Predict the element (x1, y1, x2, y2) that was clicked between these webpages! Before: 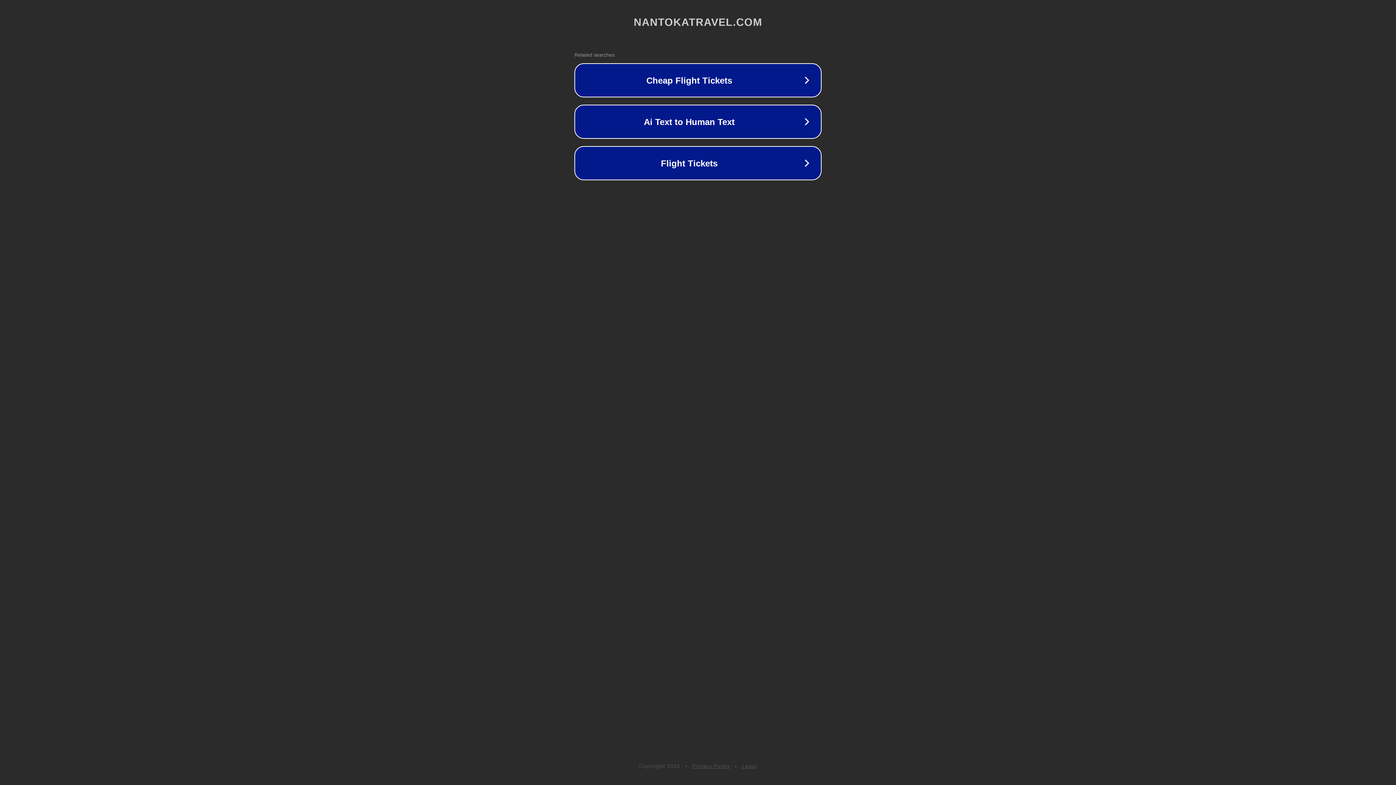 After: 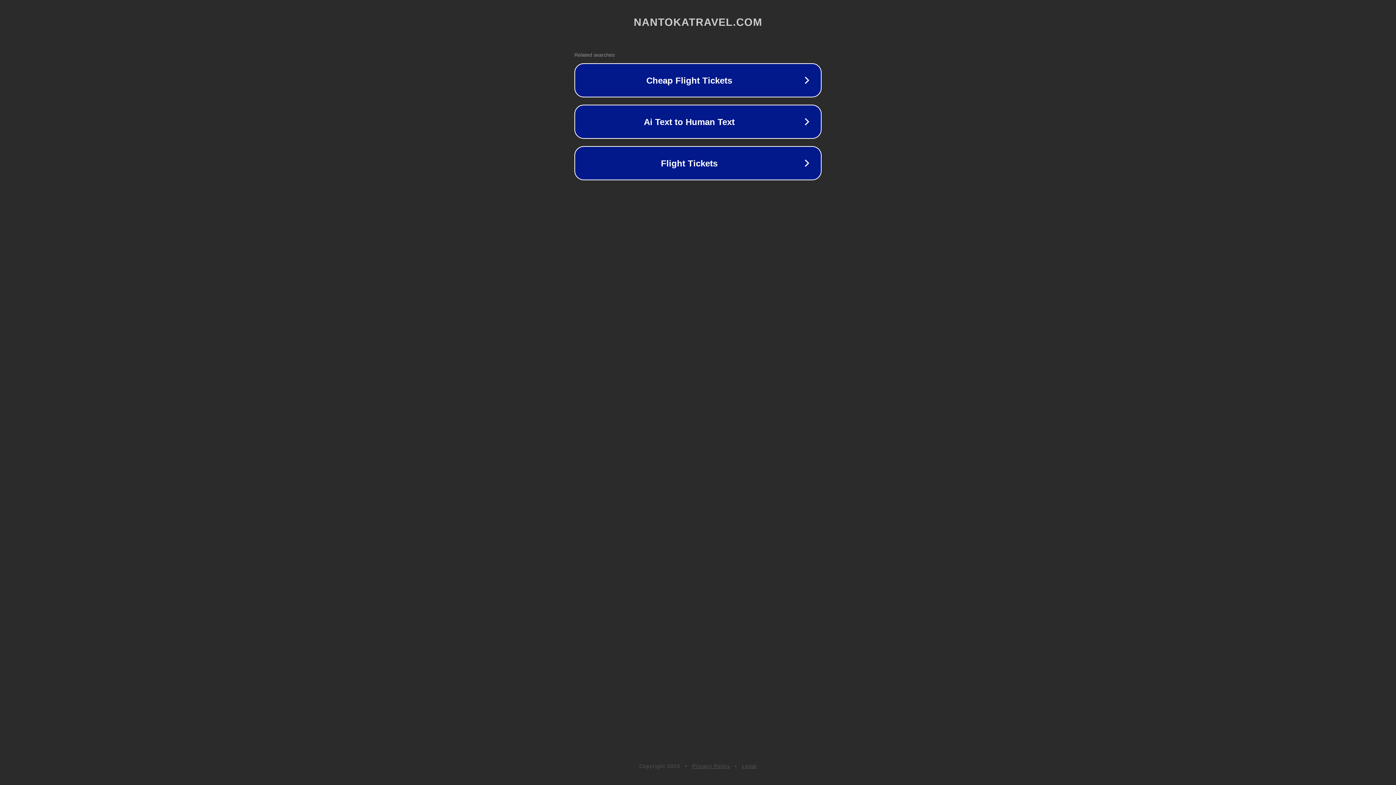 Action: label: Privacy Policy bbox: (692, 763, 730, 769)